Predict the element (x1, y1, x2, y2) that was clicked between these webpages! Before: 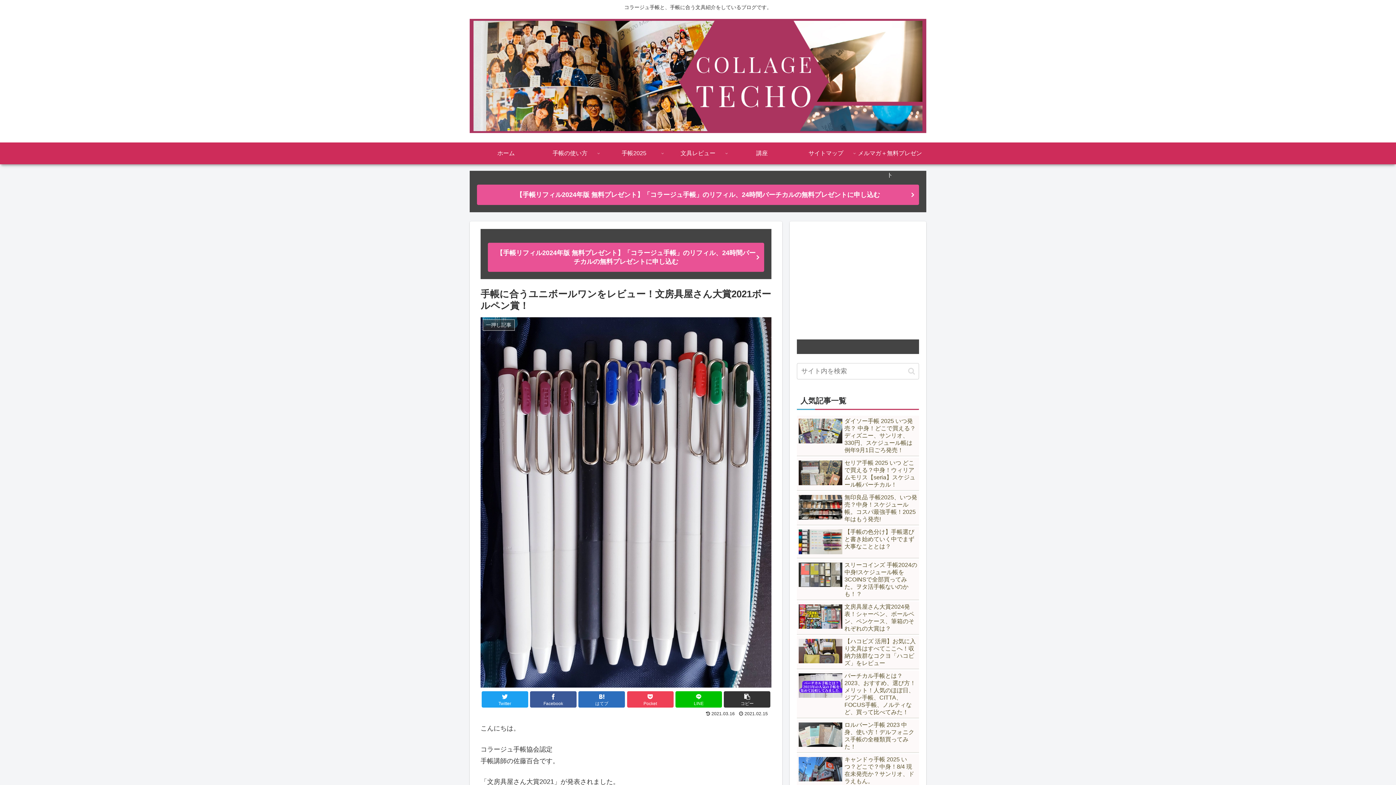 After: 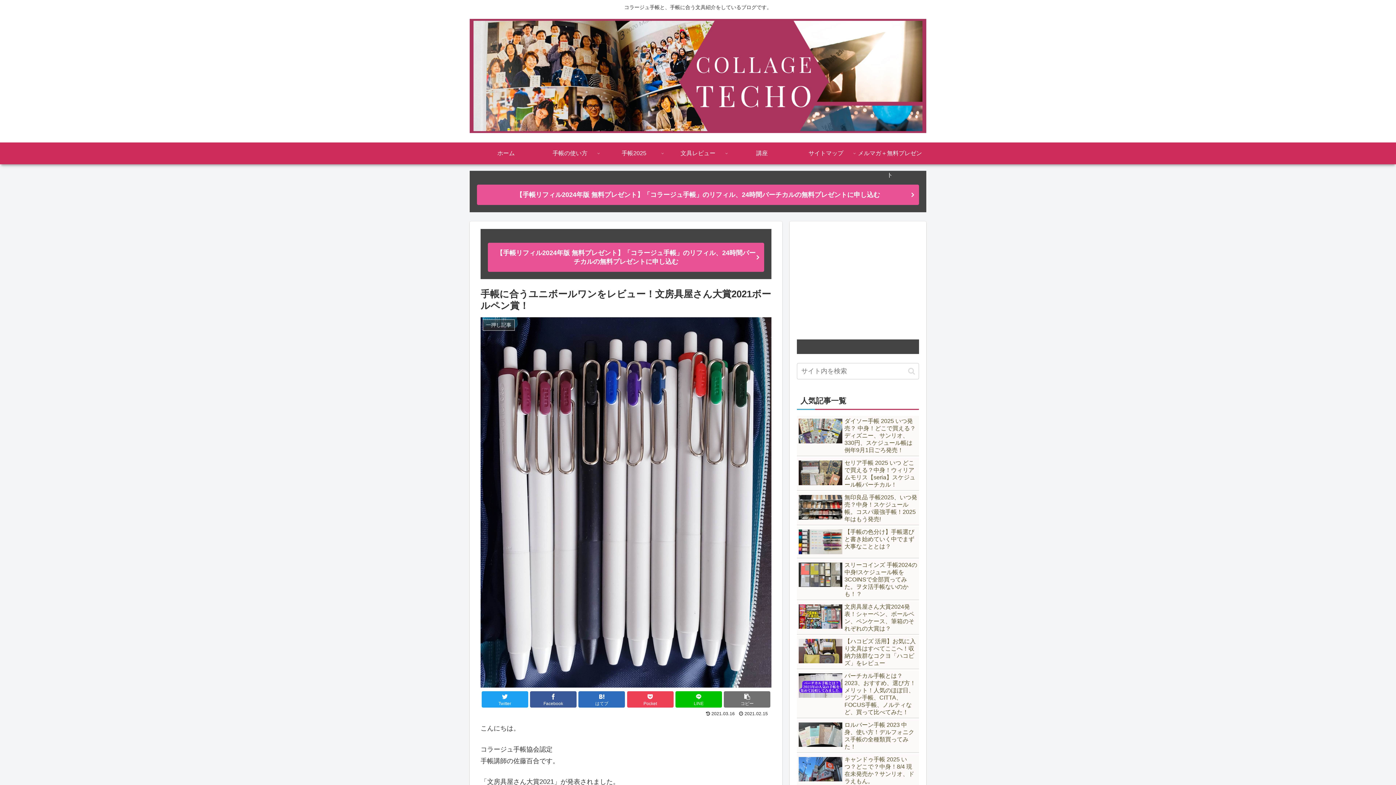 Action: bbox: (724, 691, 770, 708) label: コピー